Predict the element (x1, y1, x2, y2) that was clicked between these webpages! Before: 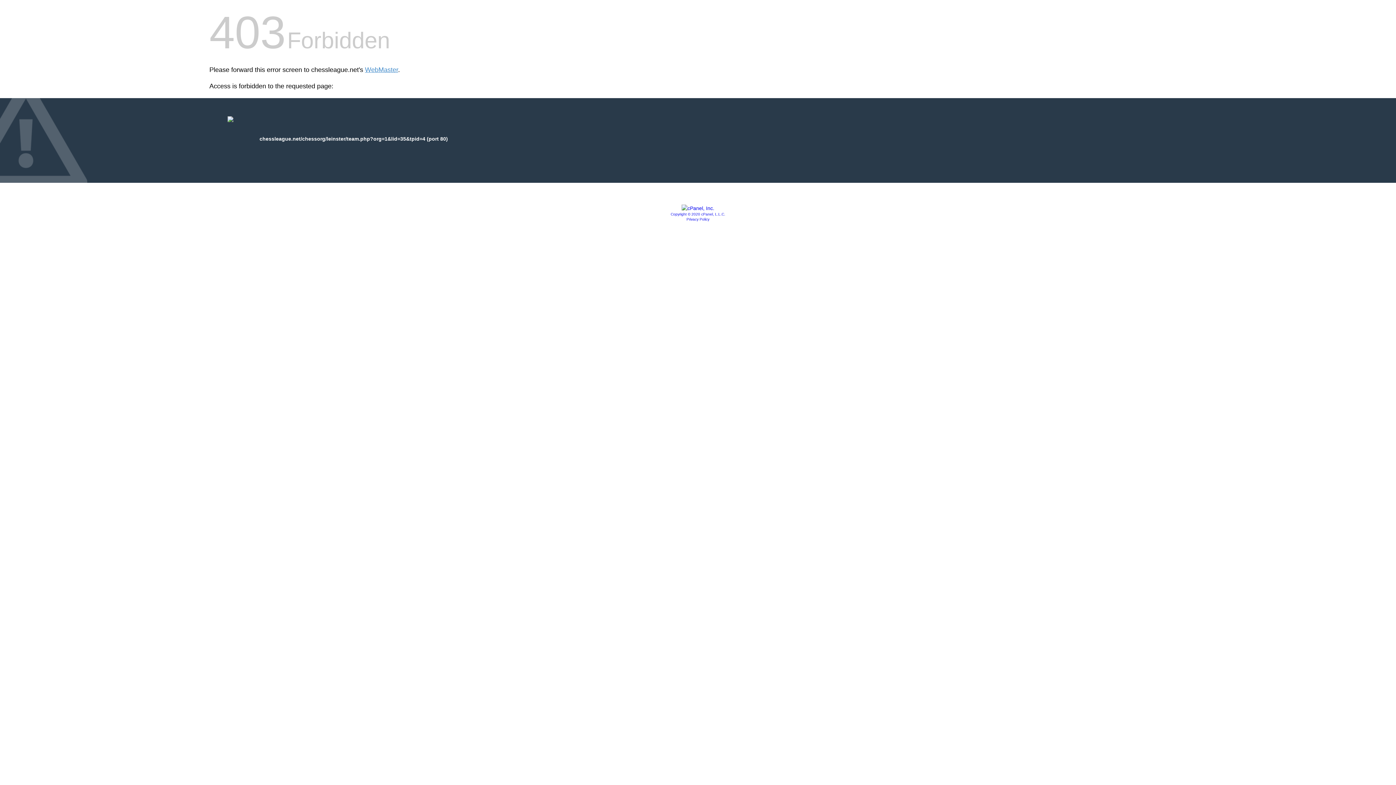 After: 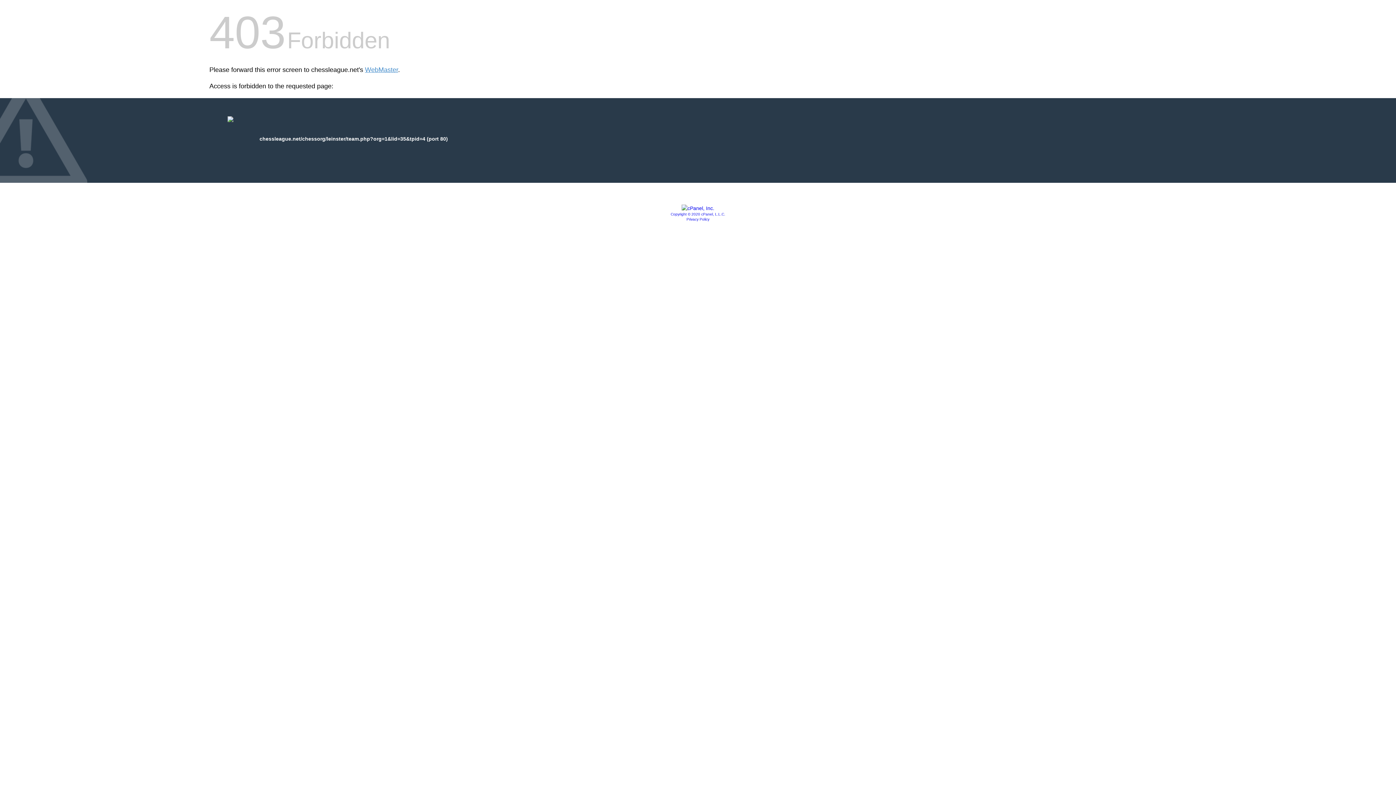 Action: bbox: (681, 205, 714, 211)